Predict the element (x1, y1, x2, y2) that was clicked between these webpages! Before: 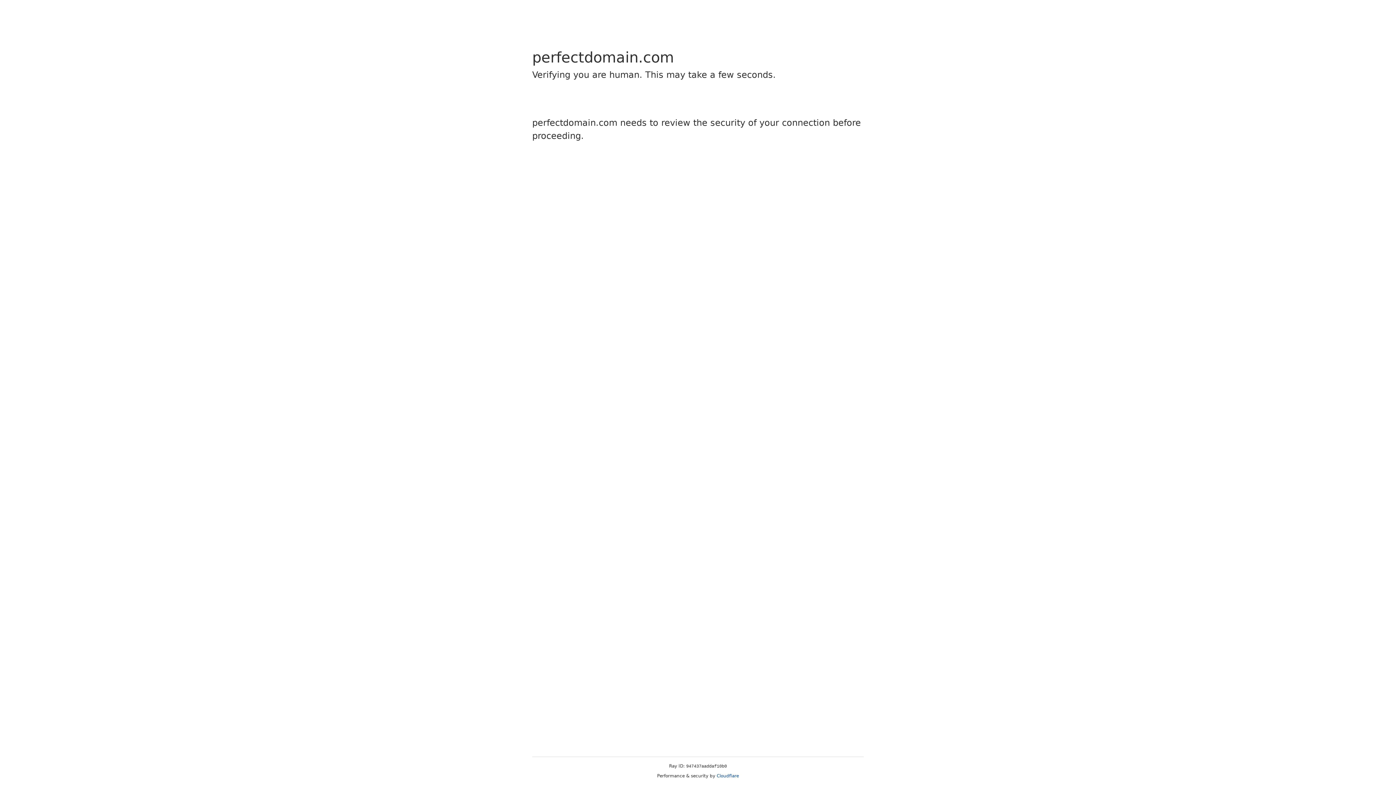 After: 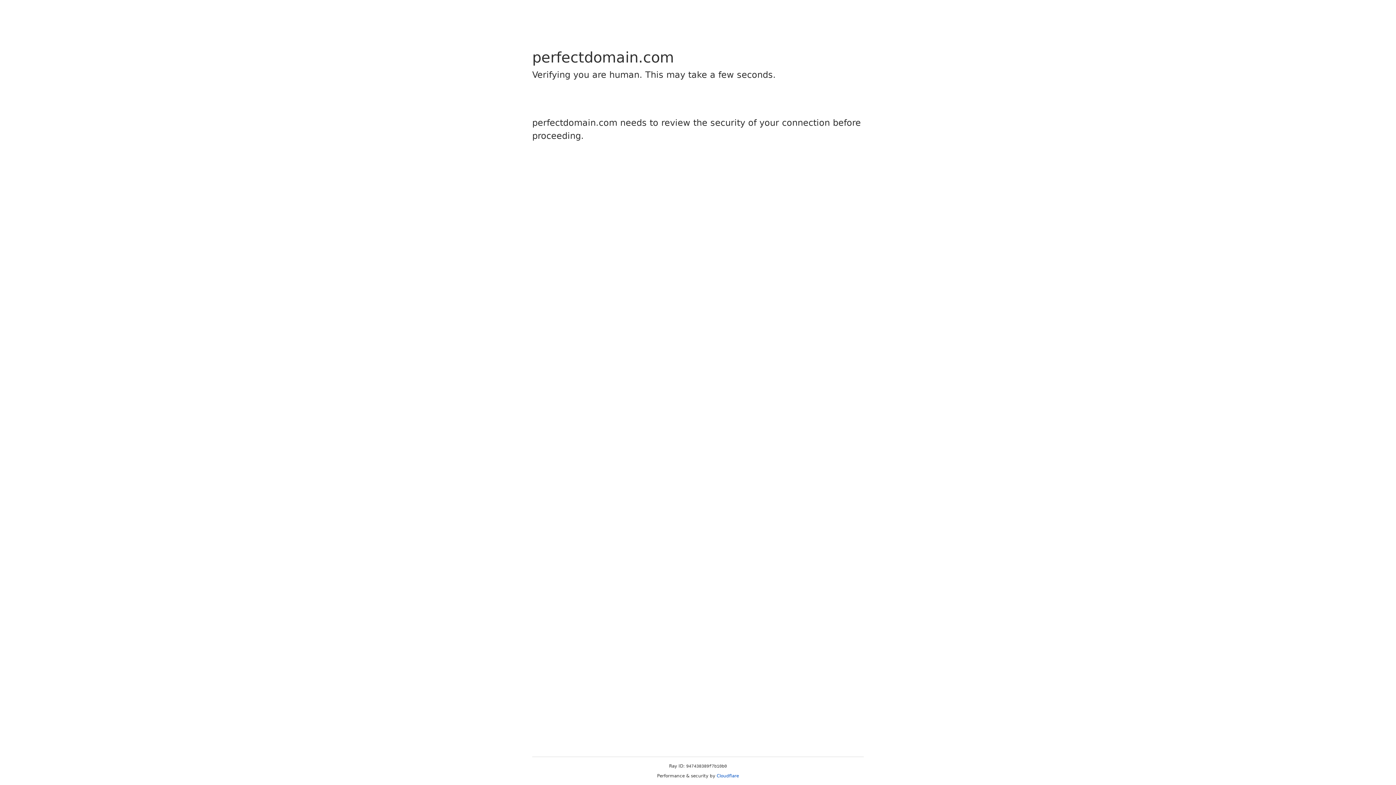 Action: bbox: (716, 773, 739, 778) label: Cloudflare